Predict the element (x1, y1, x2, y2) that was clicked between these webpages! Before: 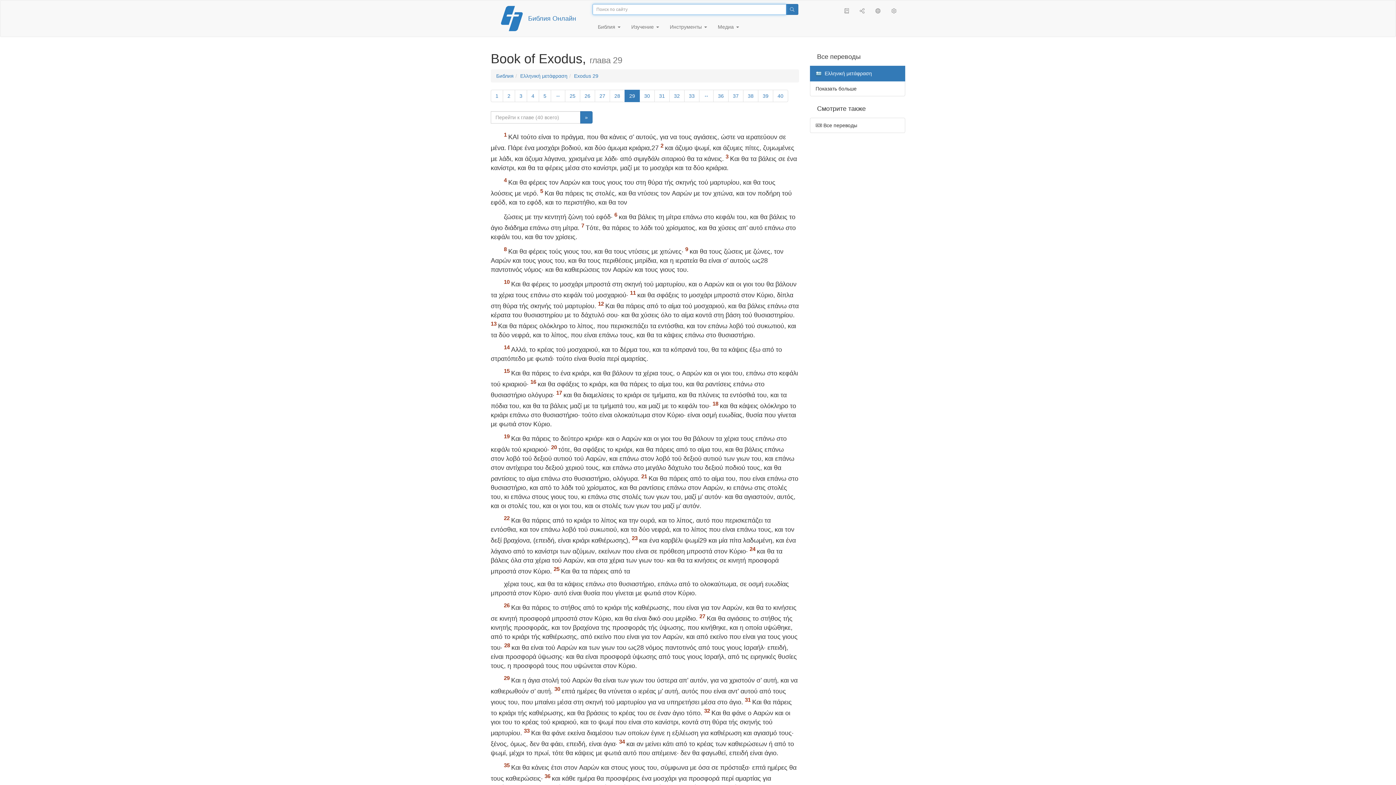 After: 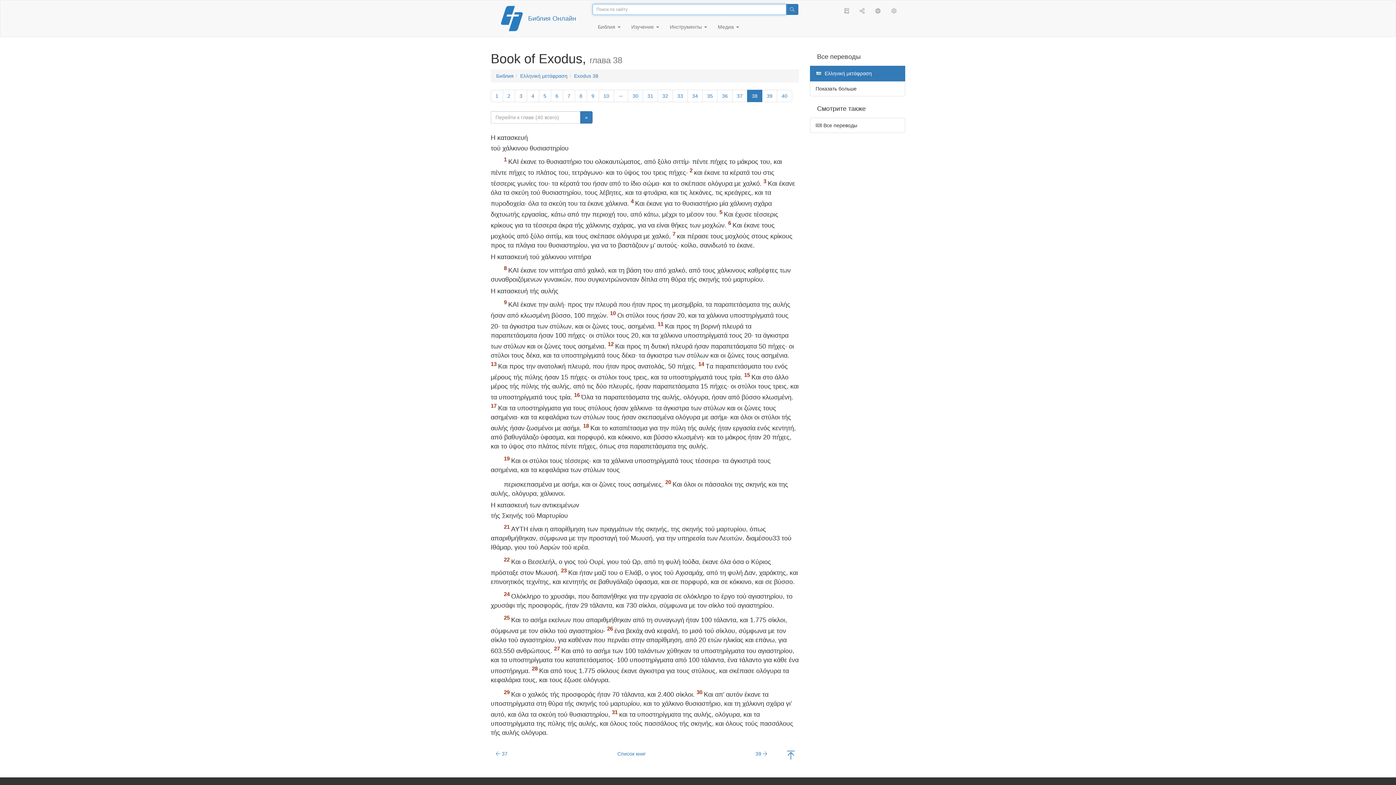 Action: bbox: (743, 89, 758, 102) label: 38